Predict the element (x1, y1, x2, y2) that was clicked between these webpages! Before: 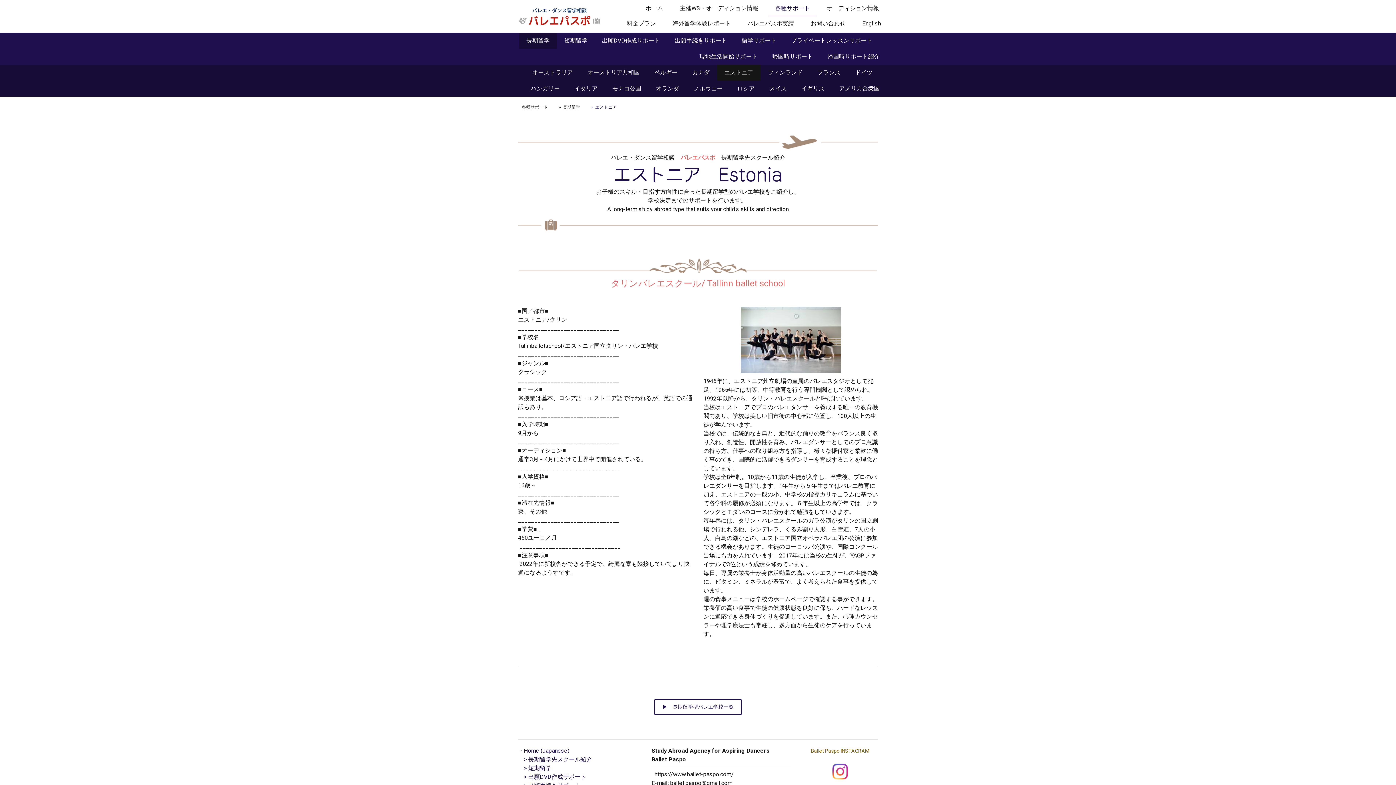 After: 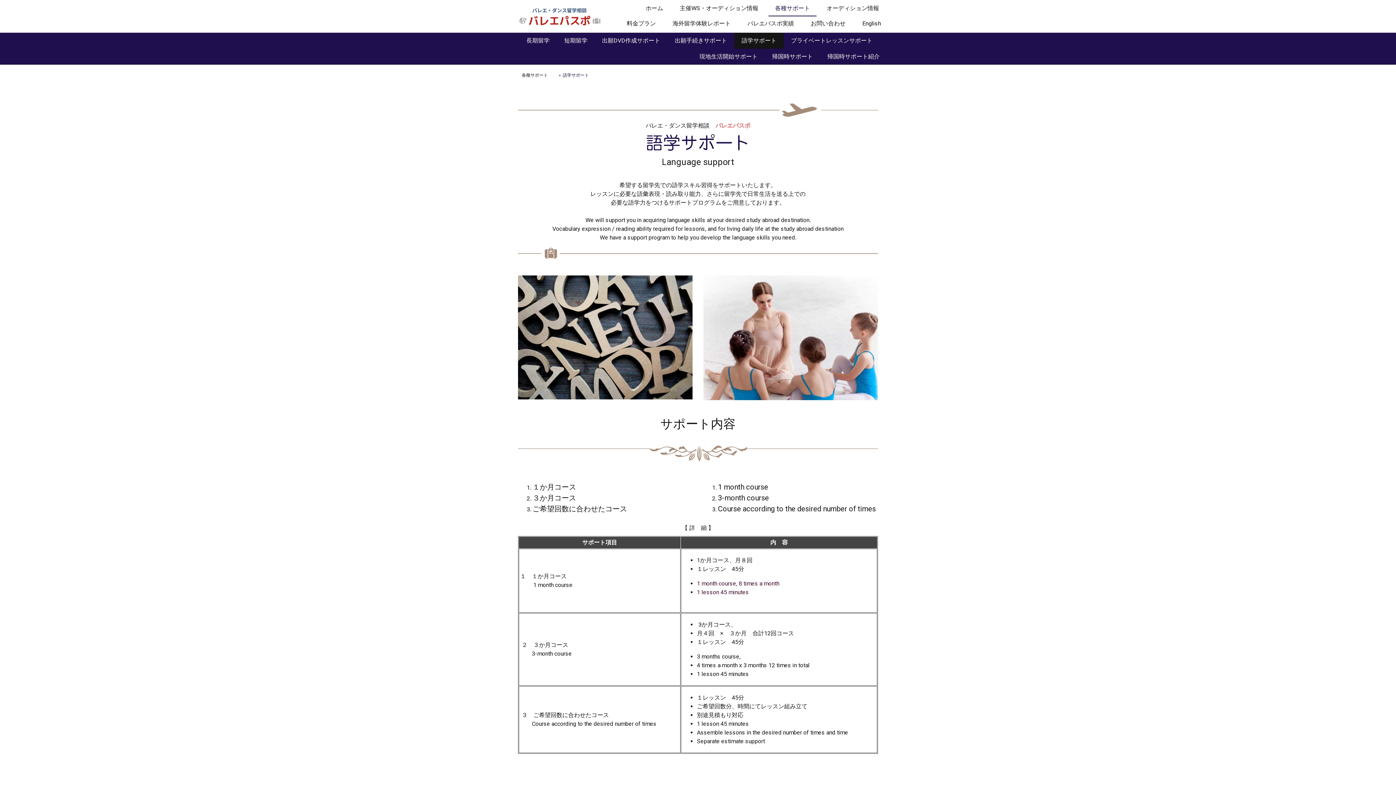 Action: label: 語学サポート bbox: (734, 32, 784, 48)